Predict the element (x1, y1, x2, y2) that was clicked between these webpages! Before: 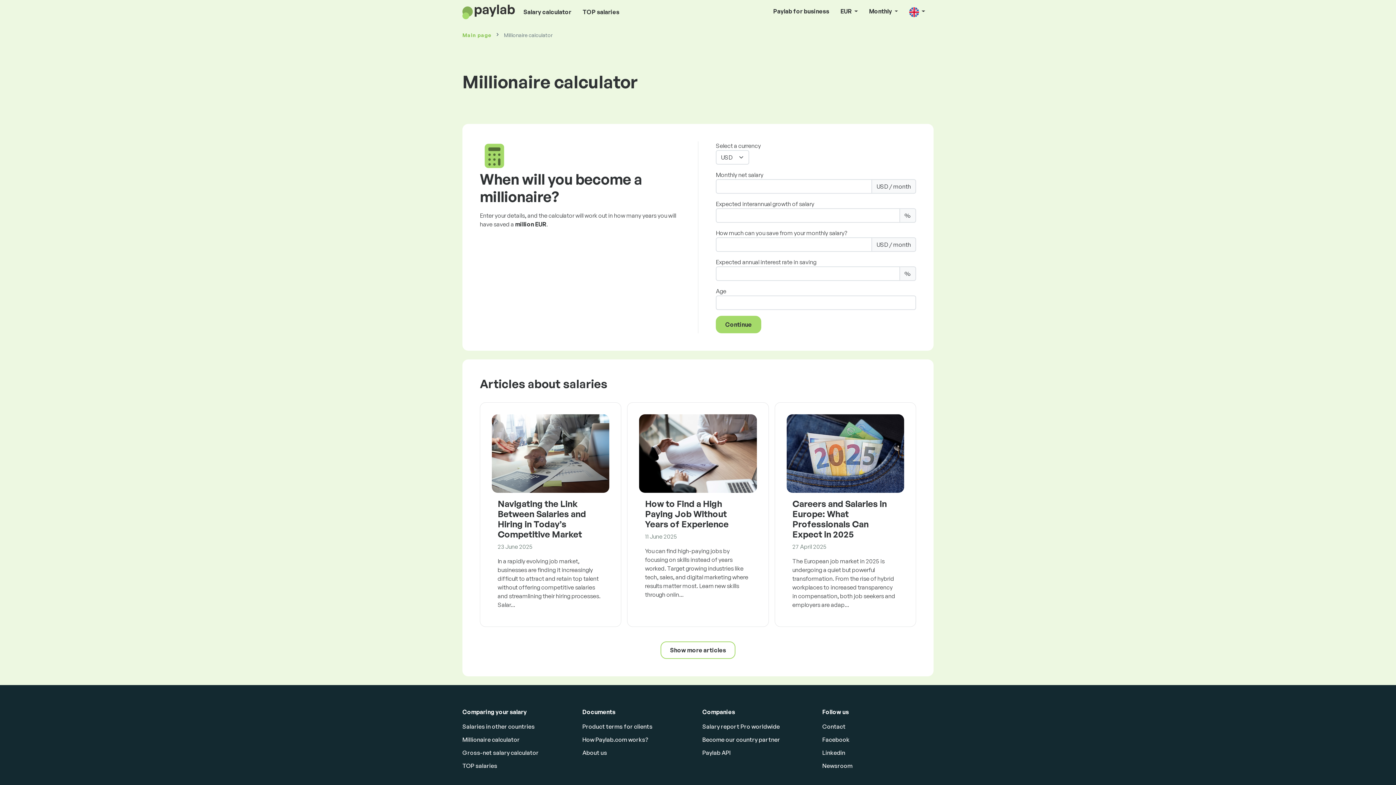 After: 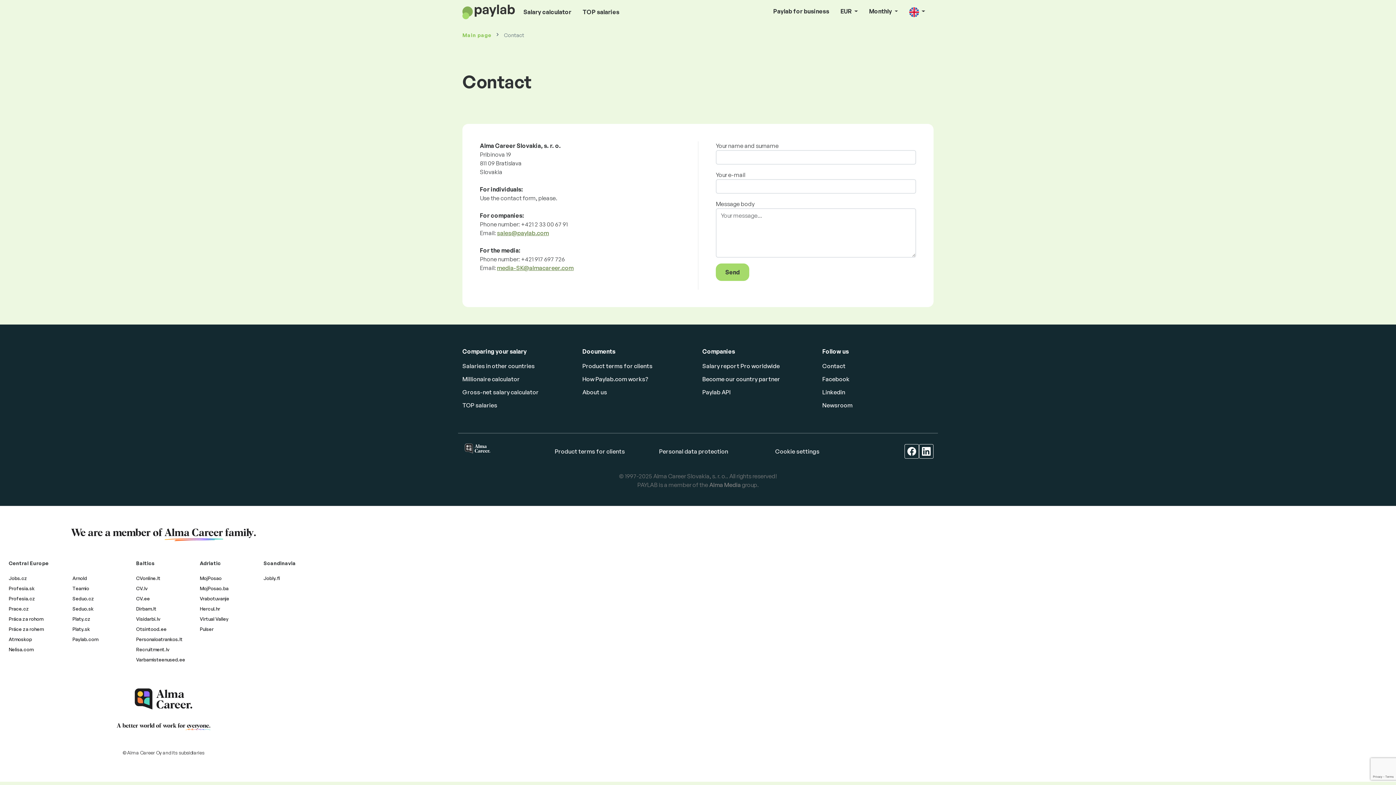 Action: bbox: (822, 723, 845, 730) label: Contact